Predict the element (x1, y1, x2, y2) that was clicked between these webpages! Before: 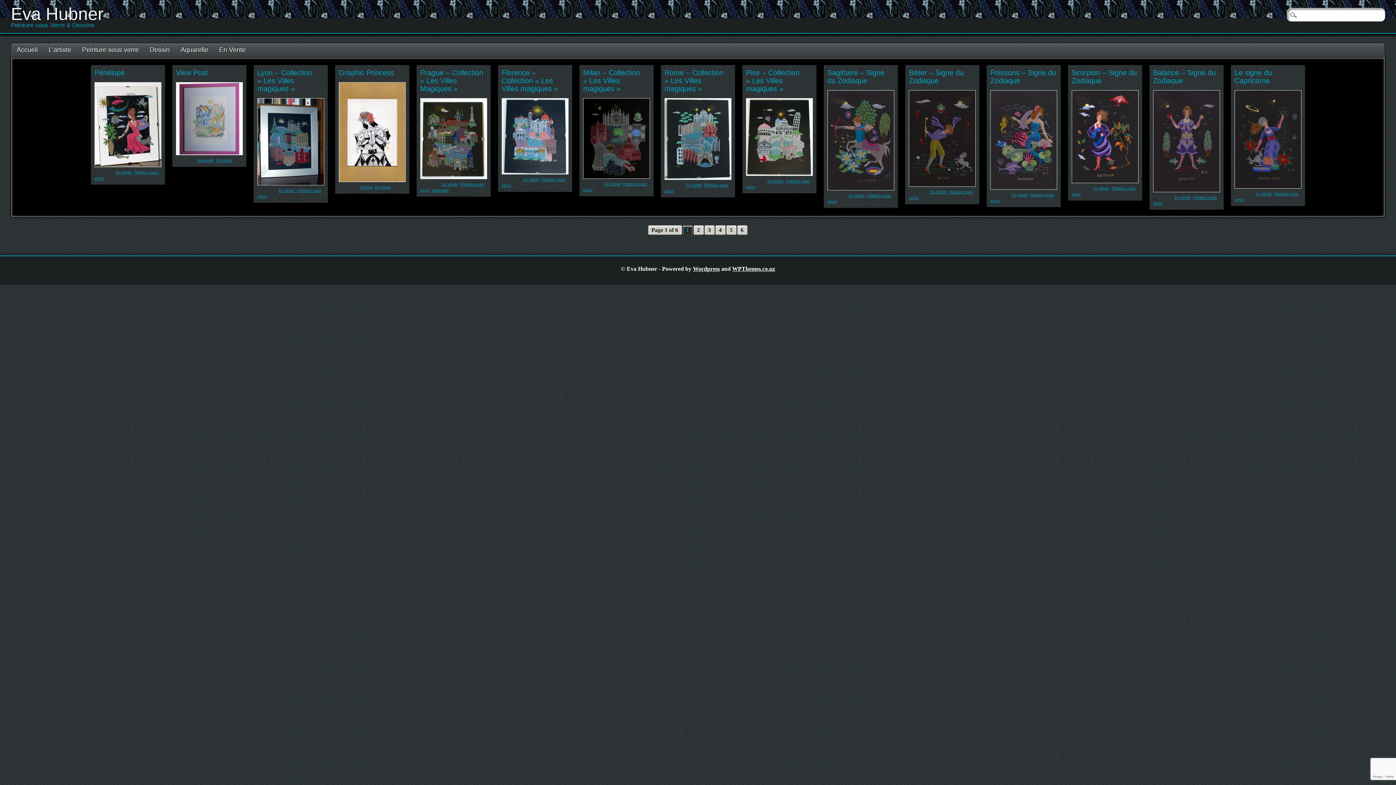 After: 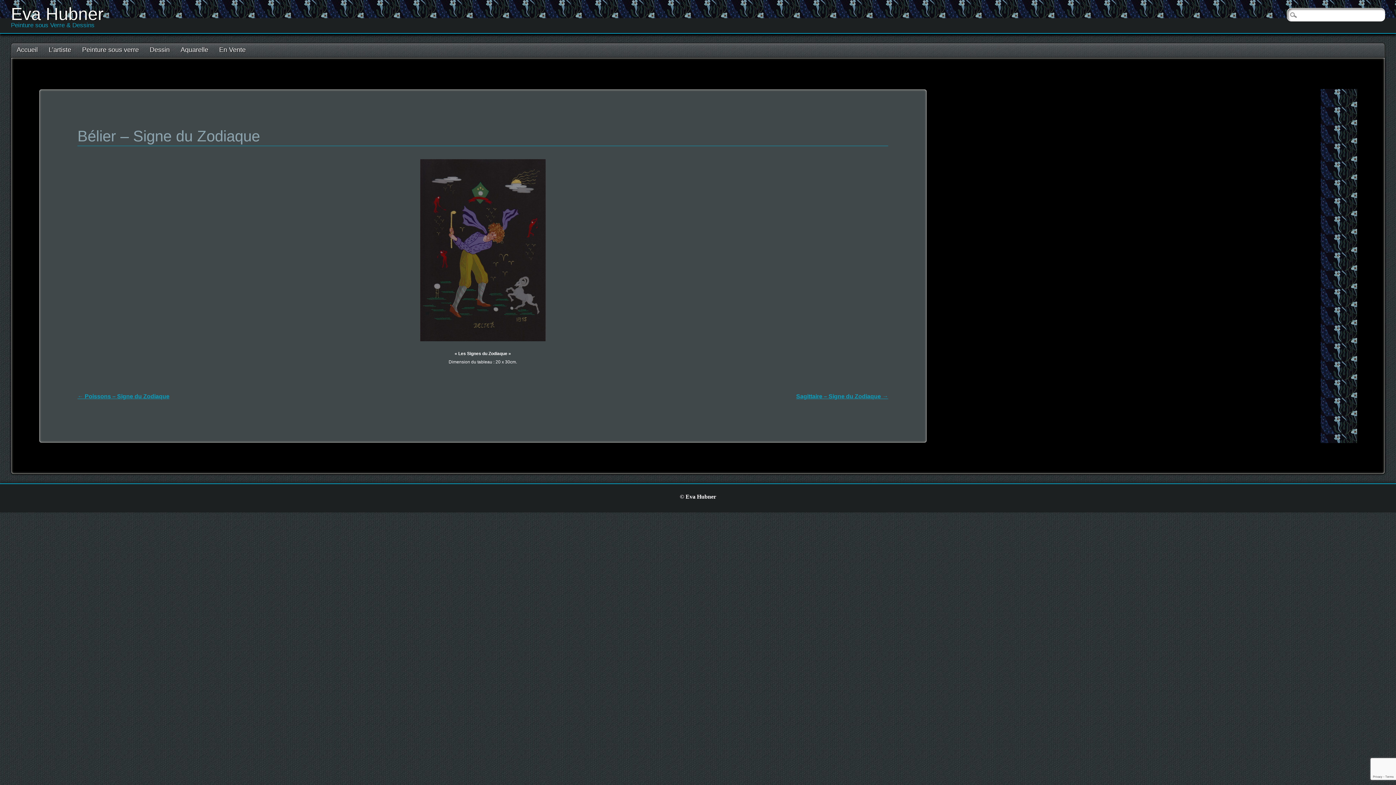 Action: bbox: (909, 68, 964, 84) label: Bélier – Signe du Zodiaque